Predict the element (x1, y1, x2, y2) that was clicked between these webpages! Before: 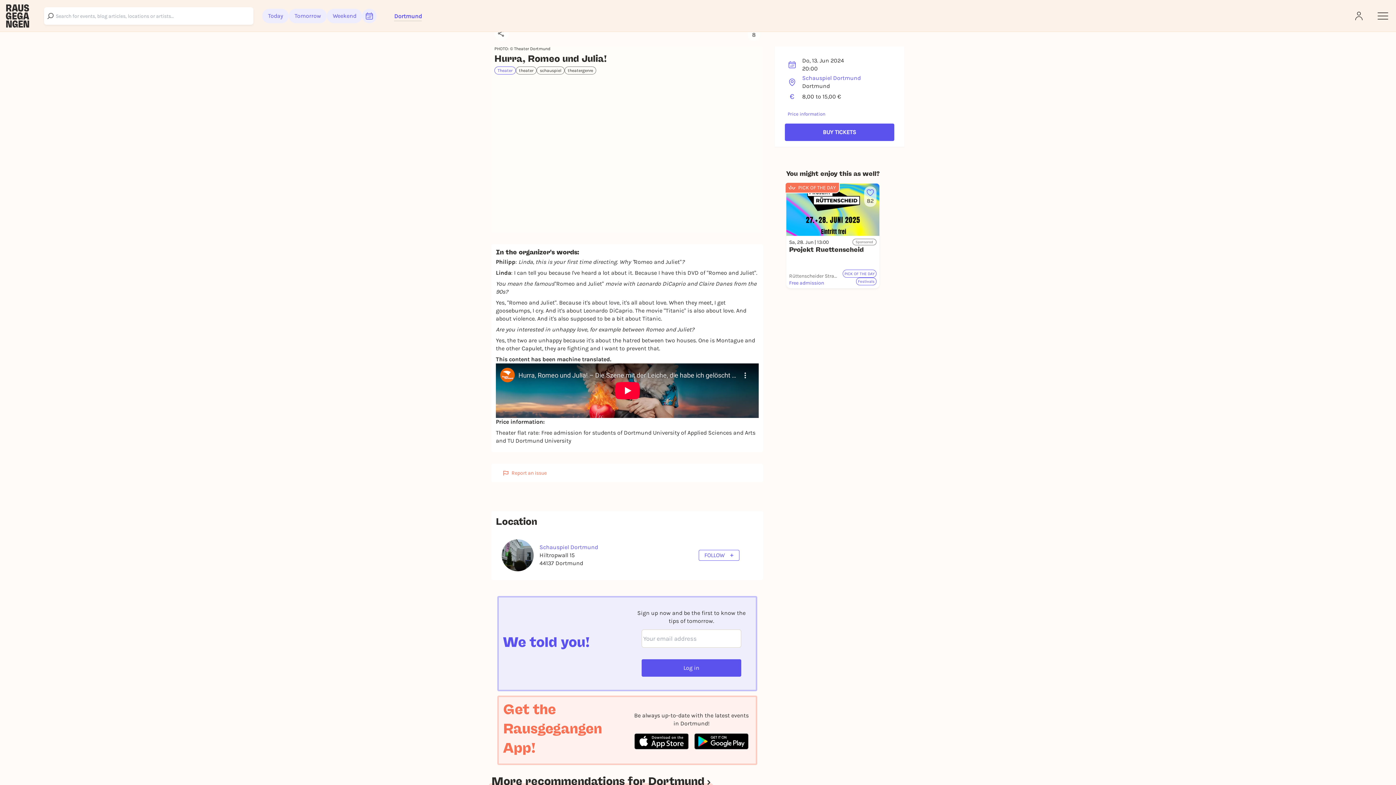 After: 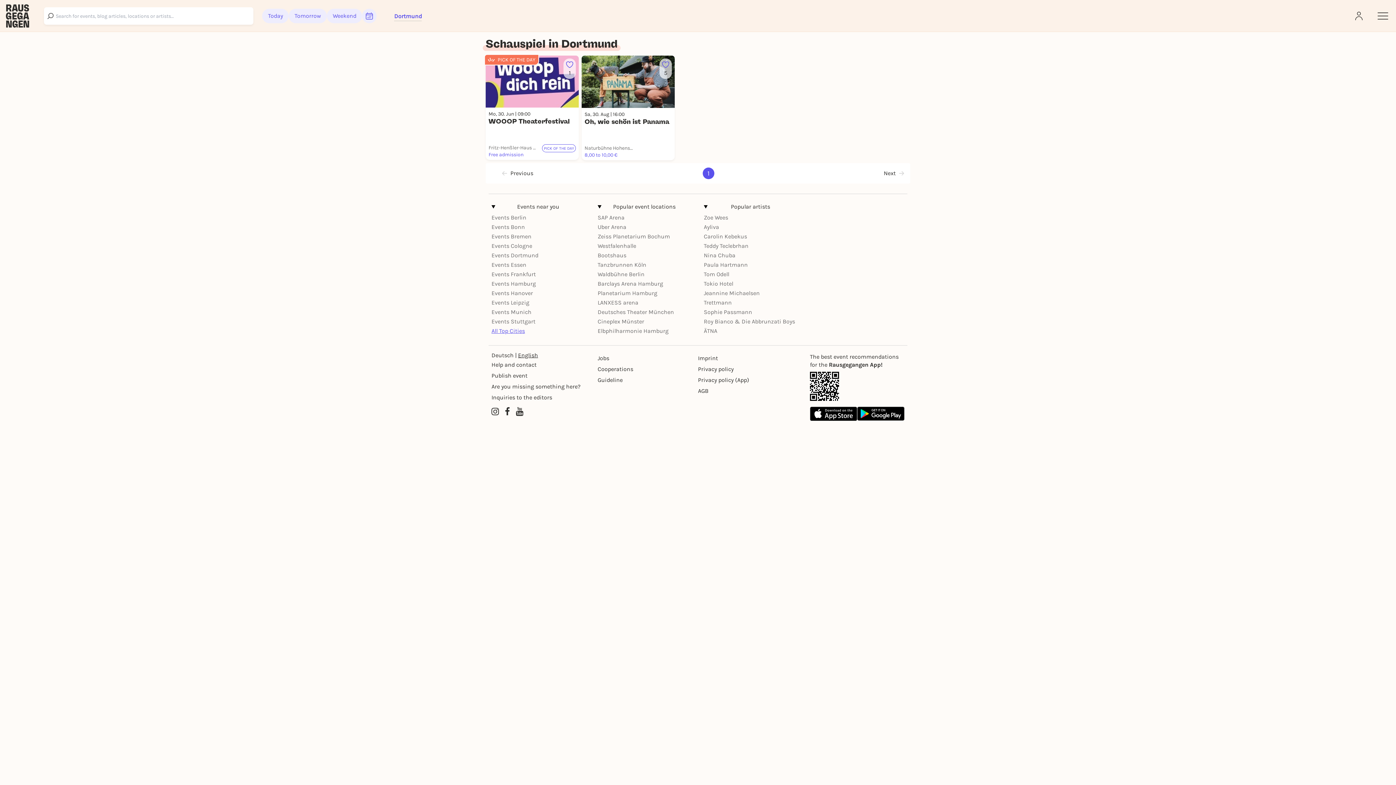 Action: label: schauspiel bbox: (536, 66, 564, 74)